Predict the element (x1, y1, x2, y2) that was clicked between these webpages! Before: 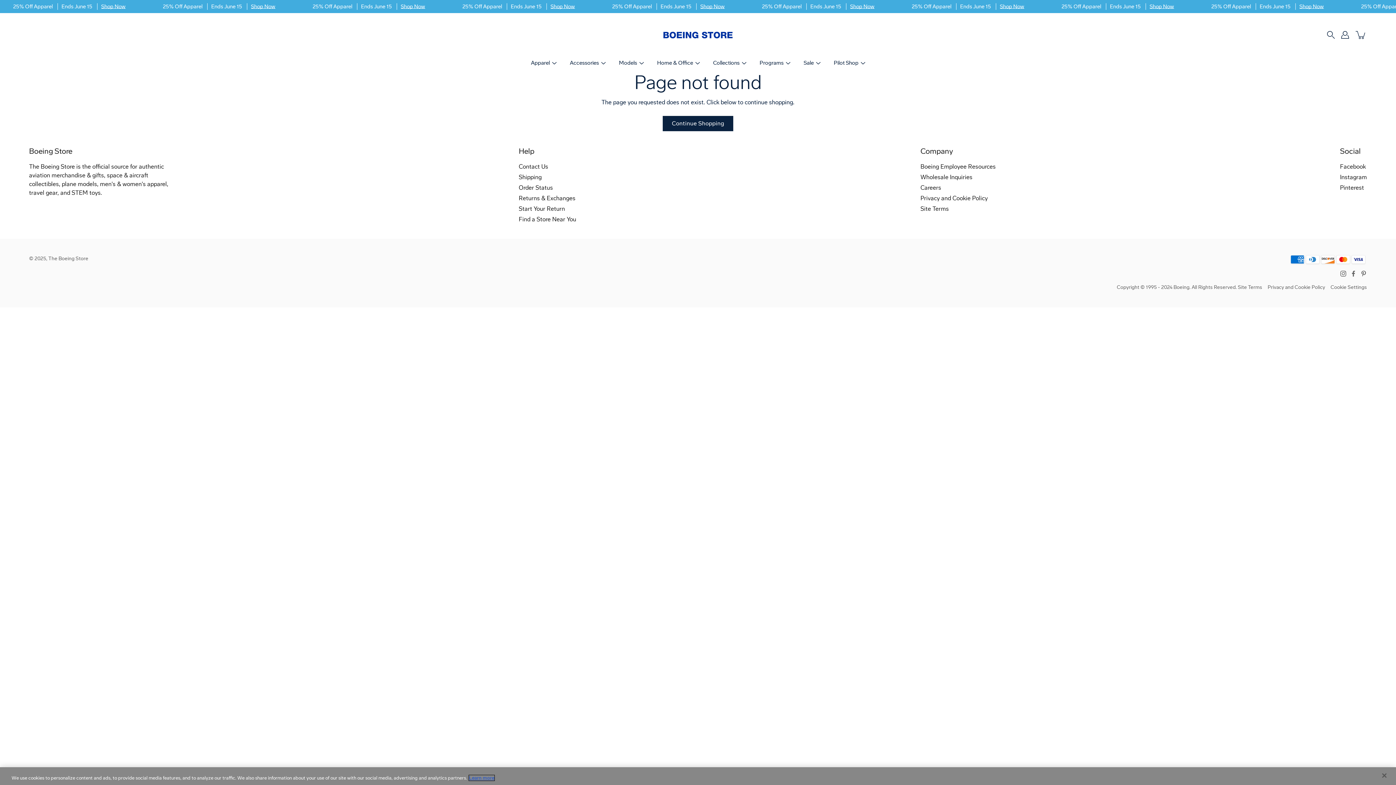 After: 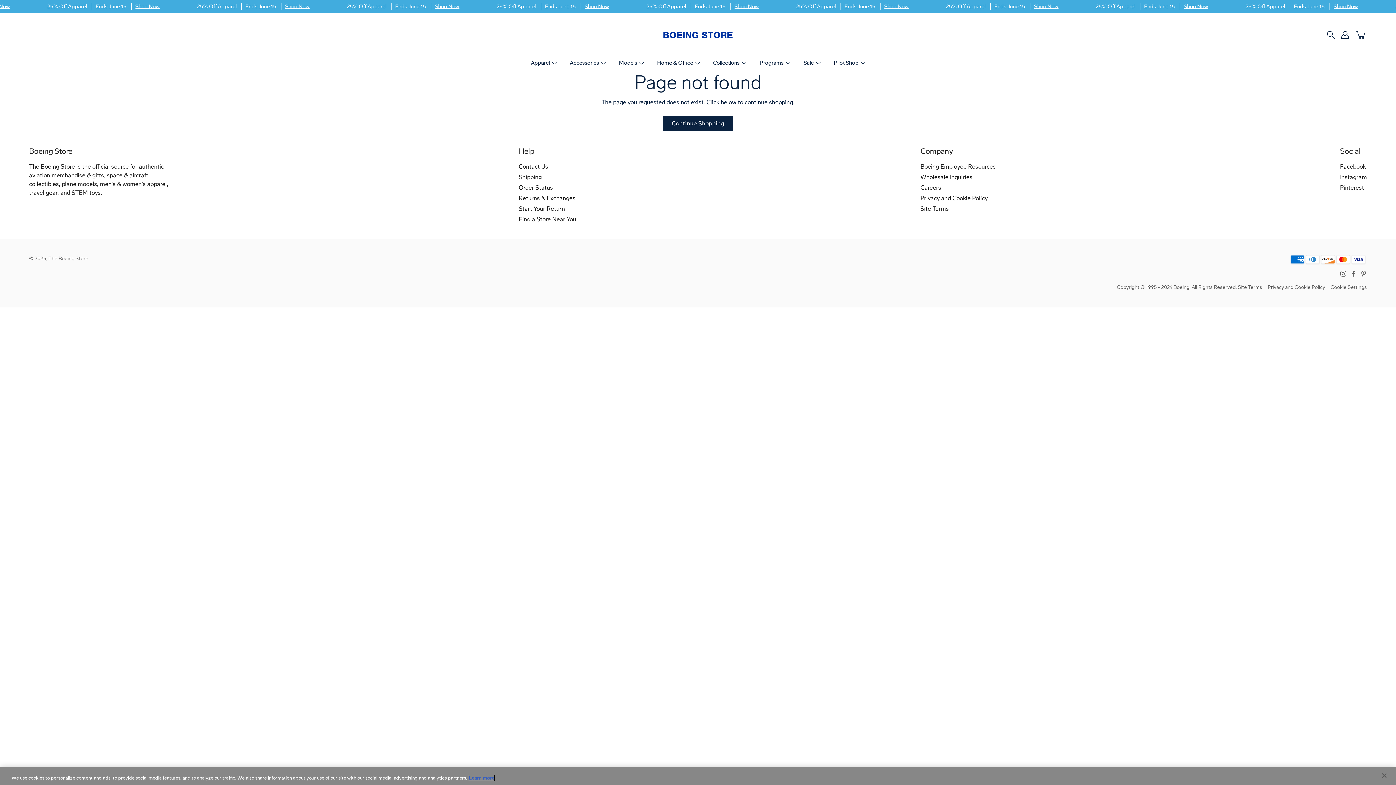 Action: bbox: (469, 775, 494, 781) label: More information about your privacy, opens in a new tab